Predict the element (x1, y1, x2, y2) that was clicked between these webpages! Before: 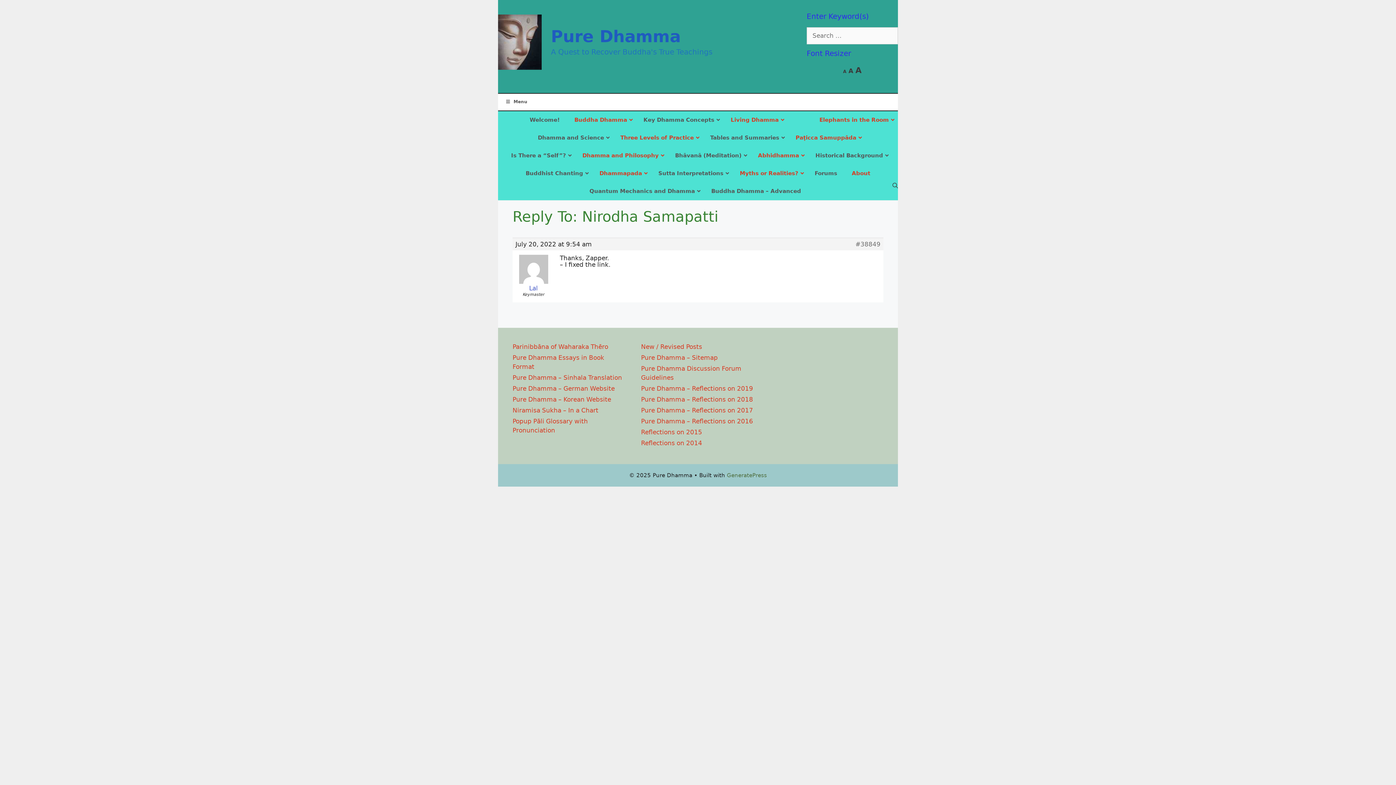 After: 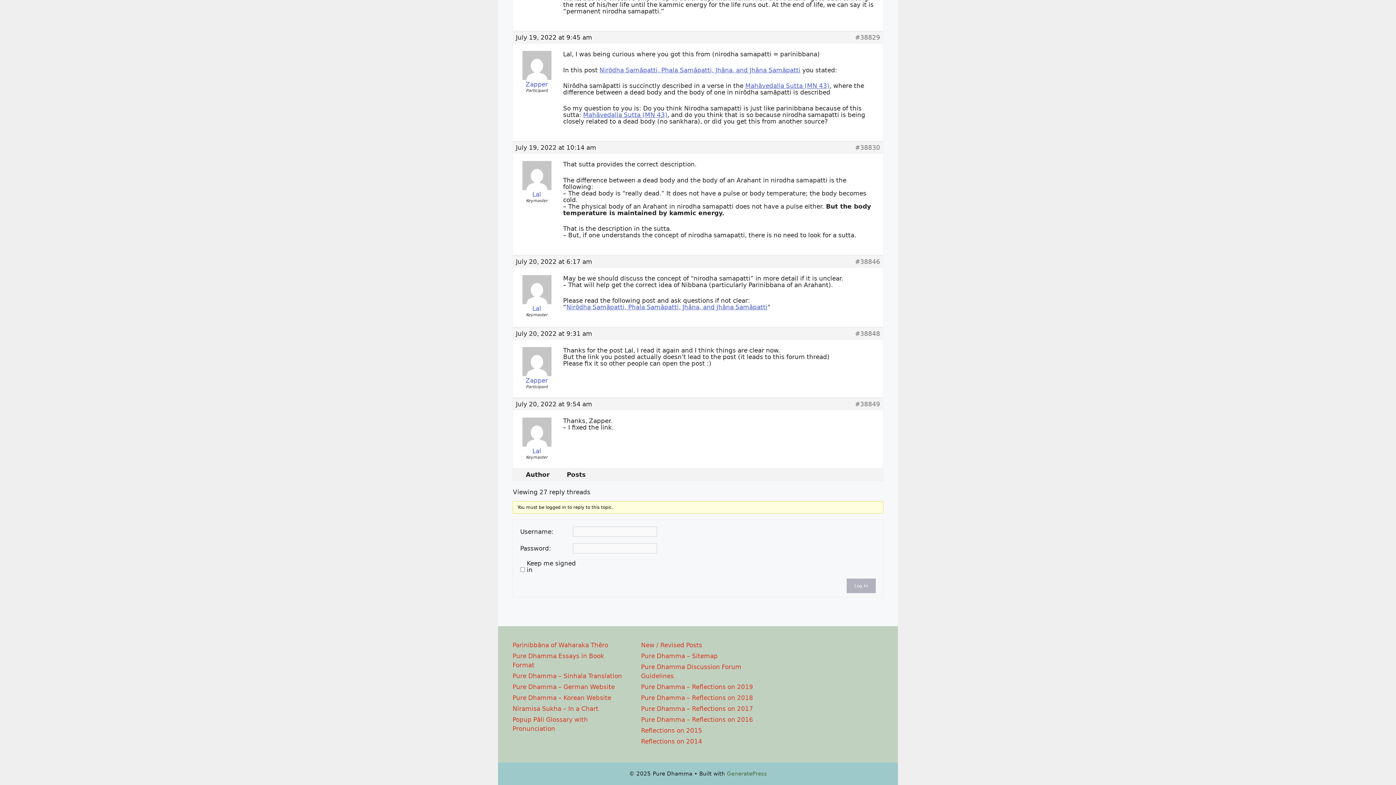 Action: bbox: (855, 240, 880, 247) label: #38849